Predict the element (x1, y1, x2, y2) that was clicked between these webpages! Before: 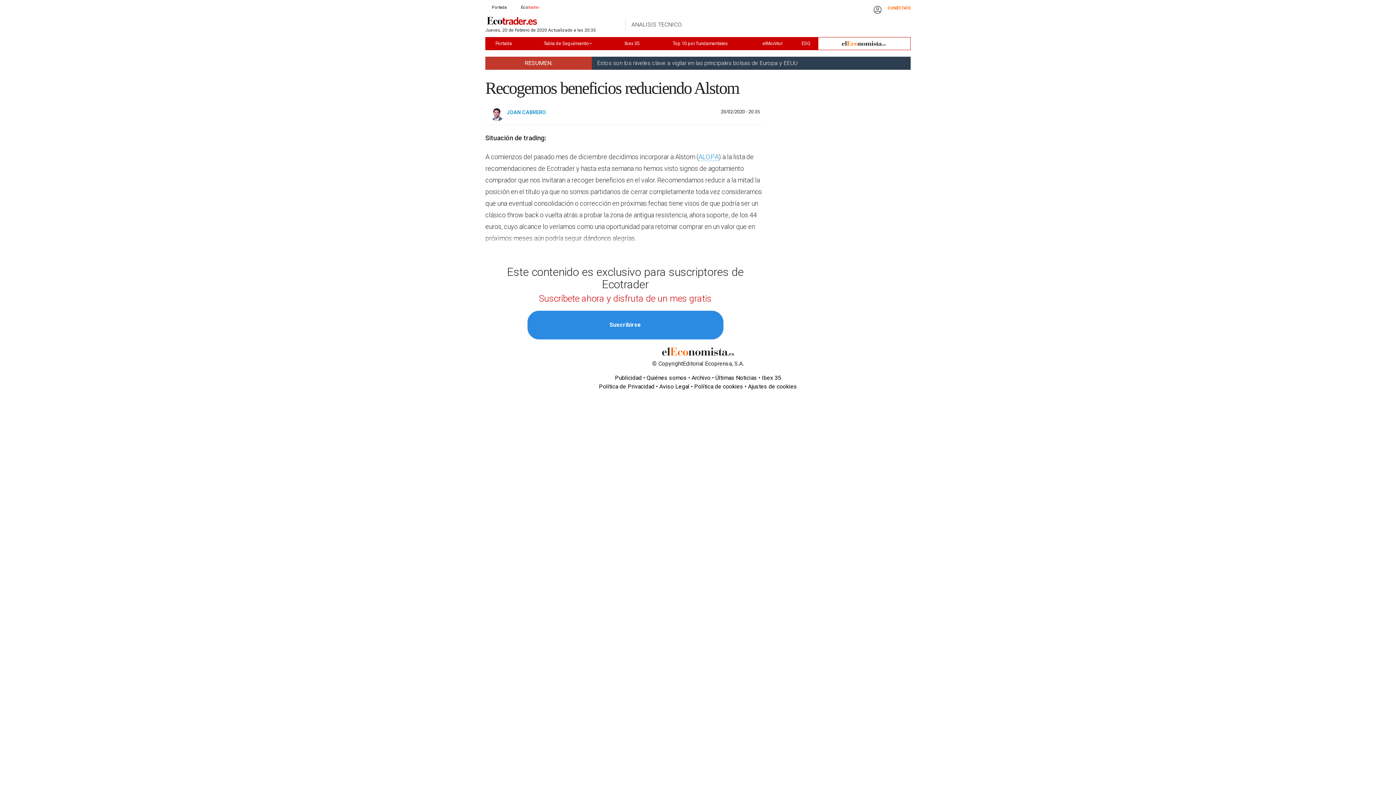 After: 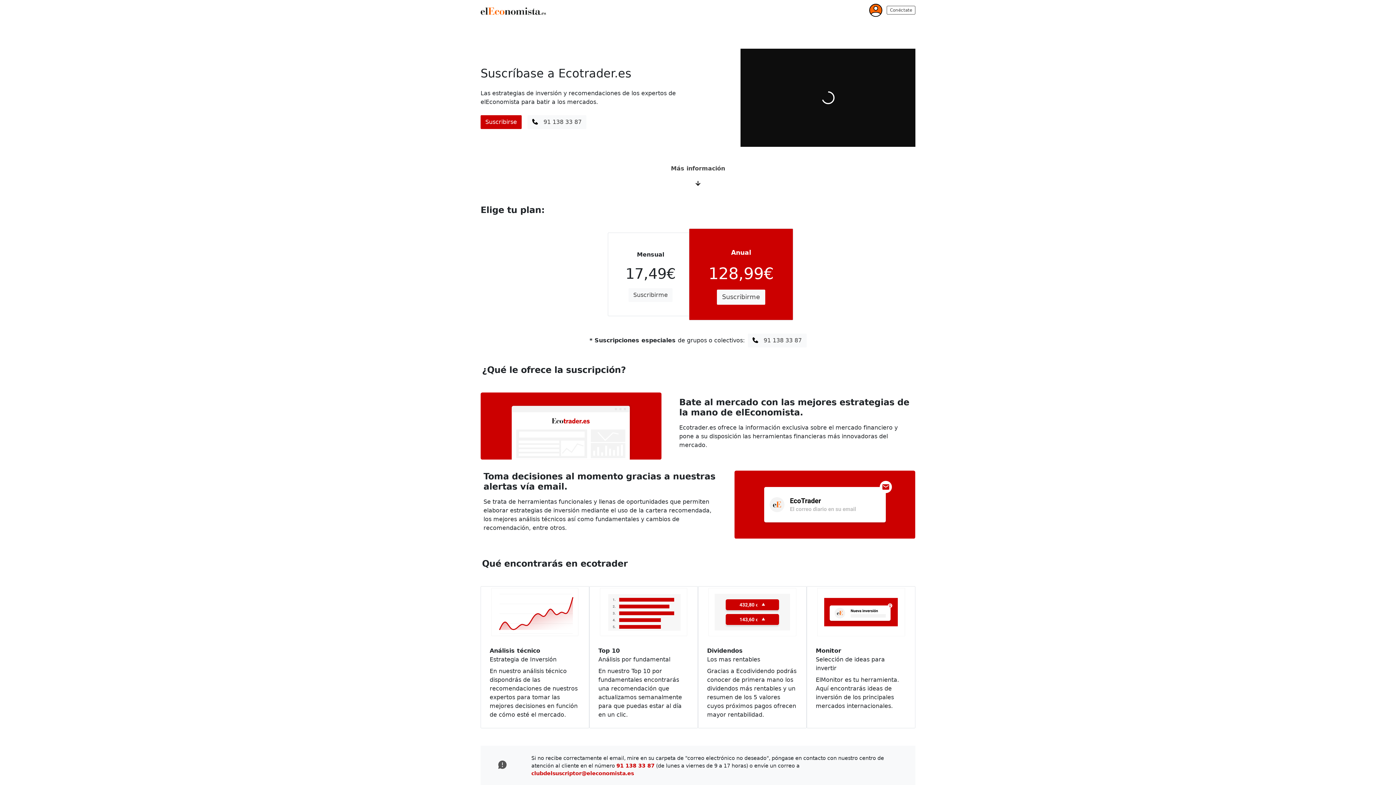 Action: label: Ibex 35 bbox: (614, 37, 649, 49)